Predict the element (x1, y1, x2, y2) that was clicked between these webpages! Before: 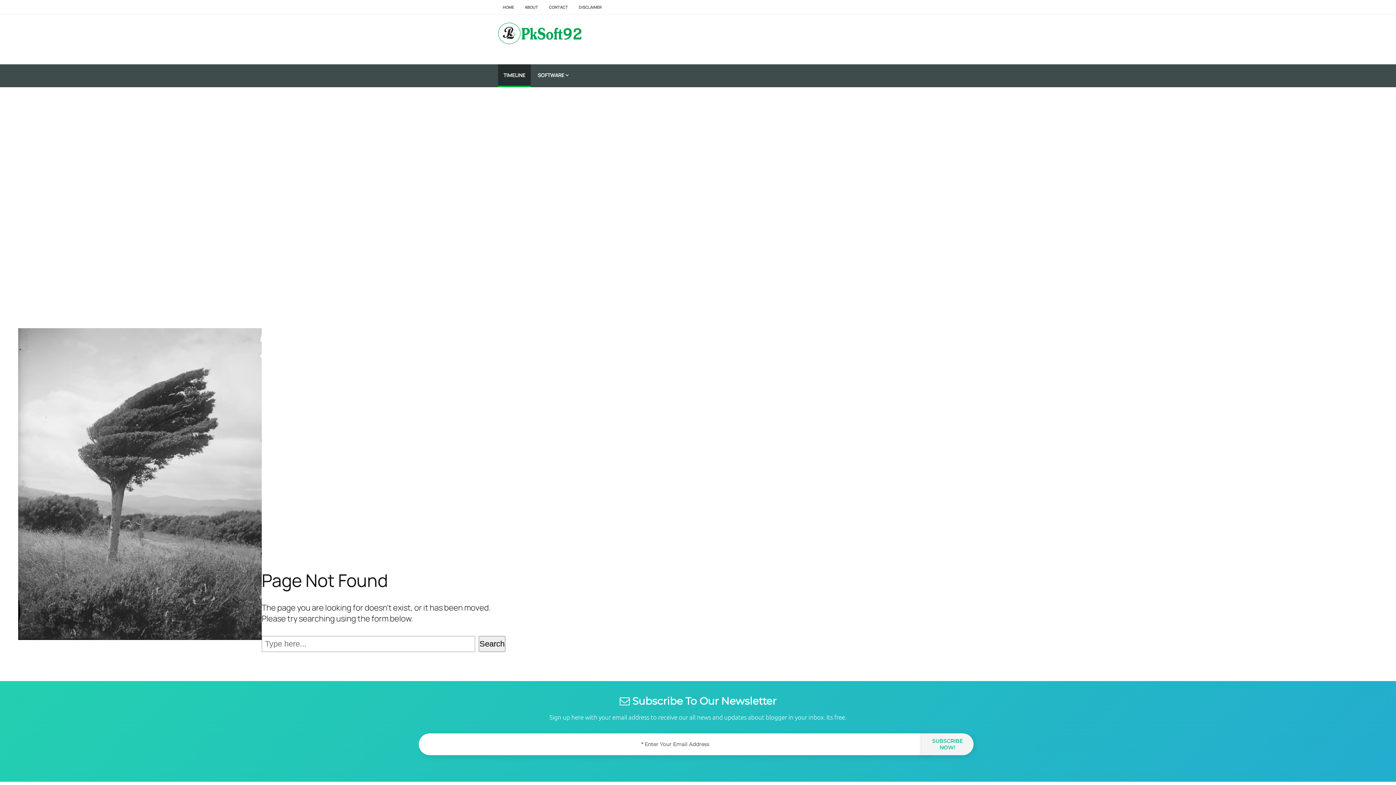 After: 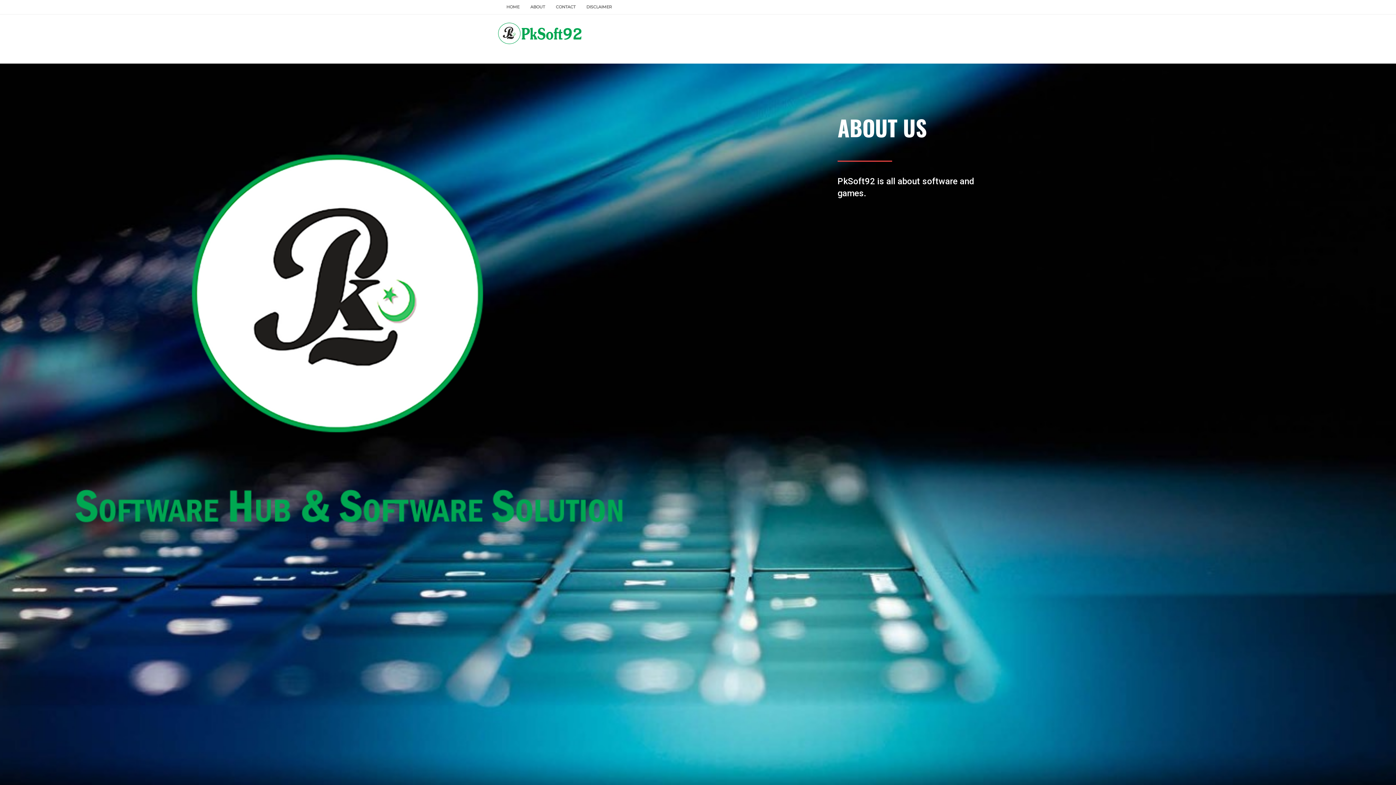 Action: label: ABOUT bbox: (524, 4, 538, 9)